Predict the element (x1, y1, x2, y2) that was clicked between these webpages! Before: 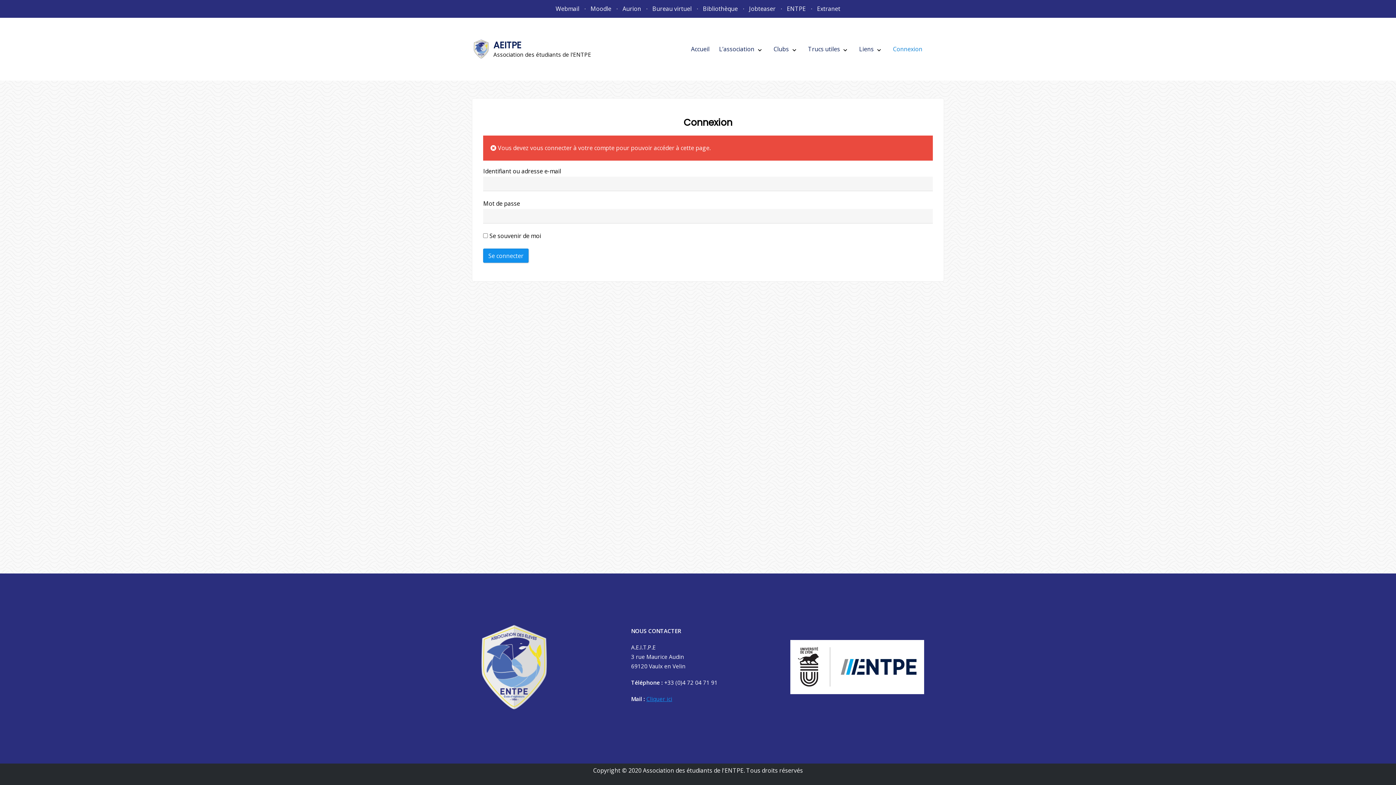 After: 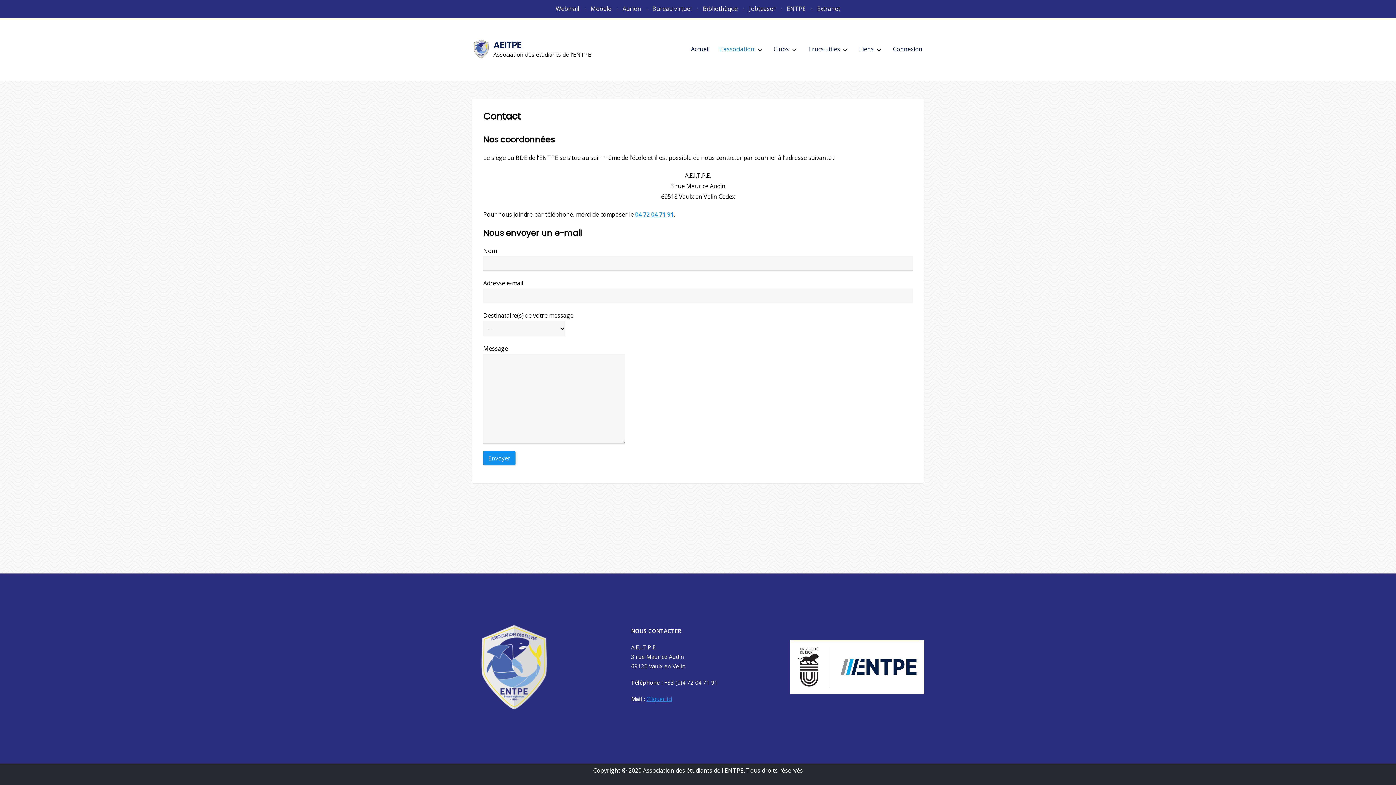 Action: bbox: (646, 695, 672, 703) label: Cliquer ici